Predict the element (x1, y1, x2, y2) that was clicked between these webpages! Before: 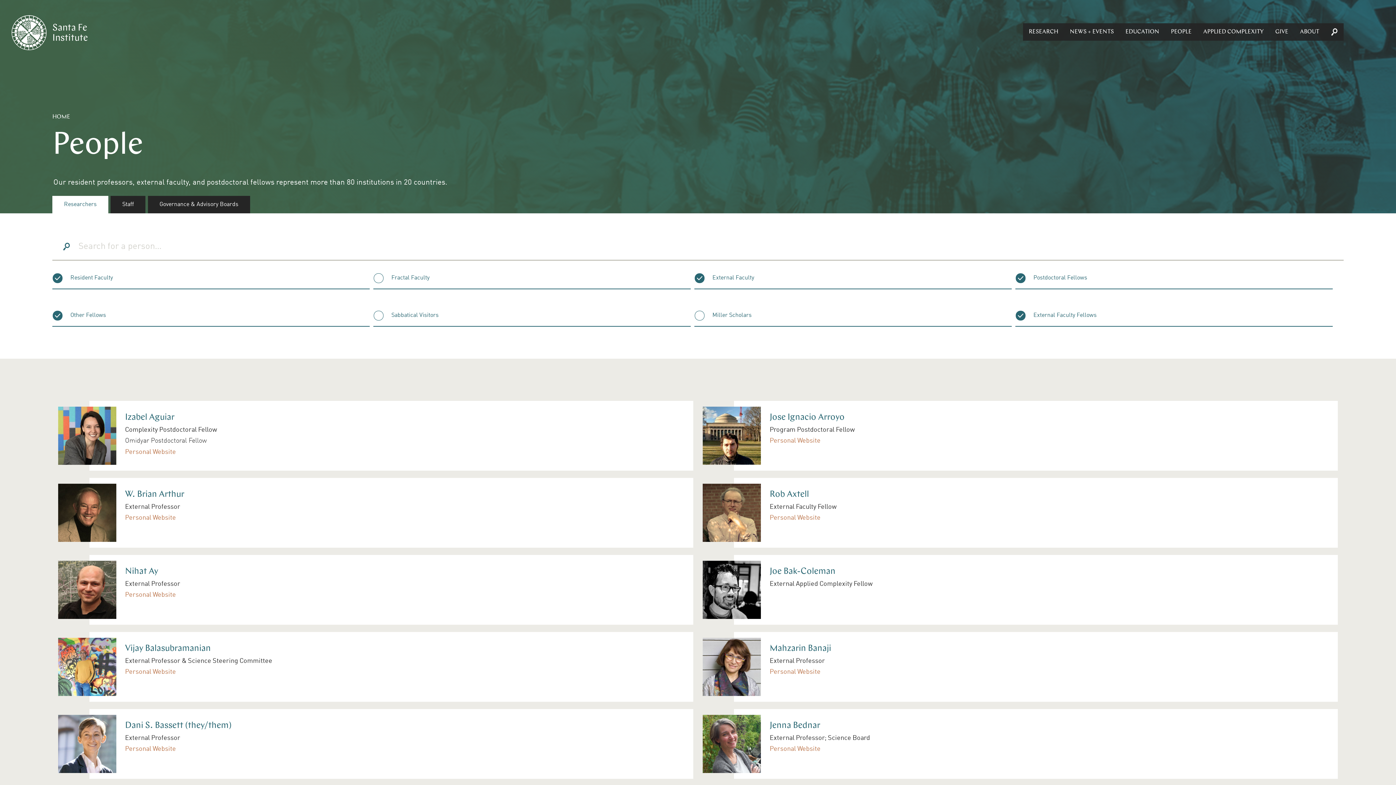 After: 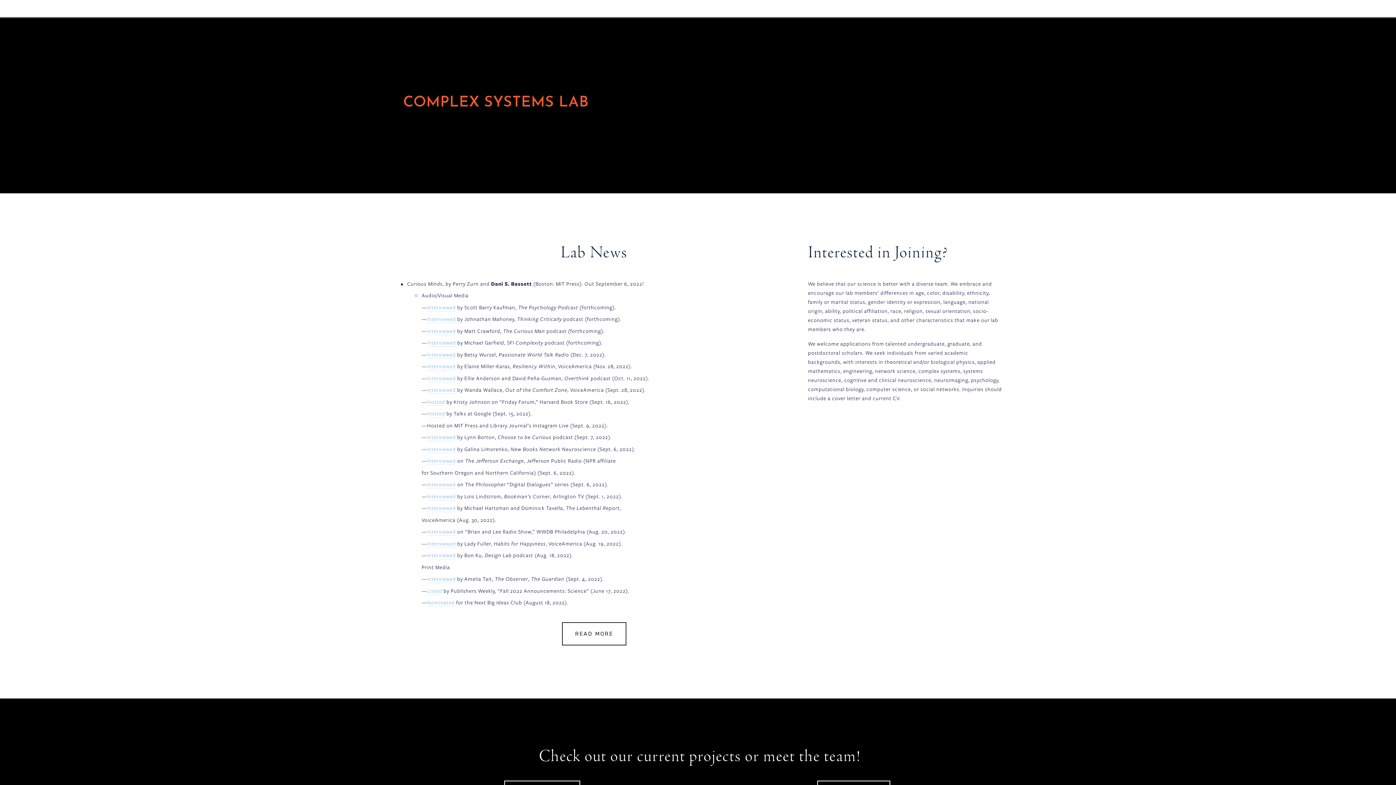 Action: label: Personal Website bbox: (125, 746, 176, 752)